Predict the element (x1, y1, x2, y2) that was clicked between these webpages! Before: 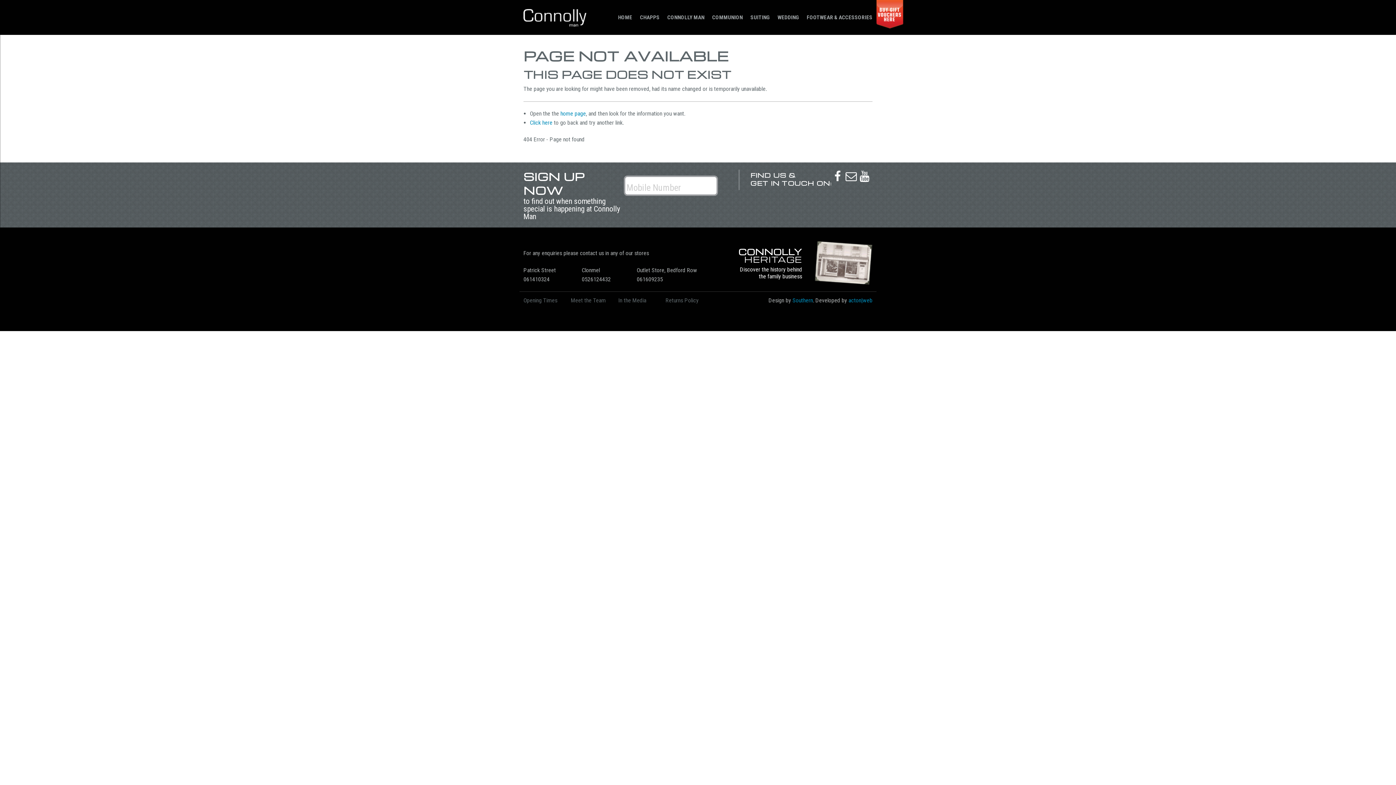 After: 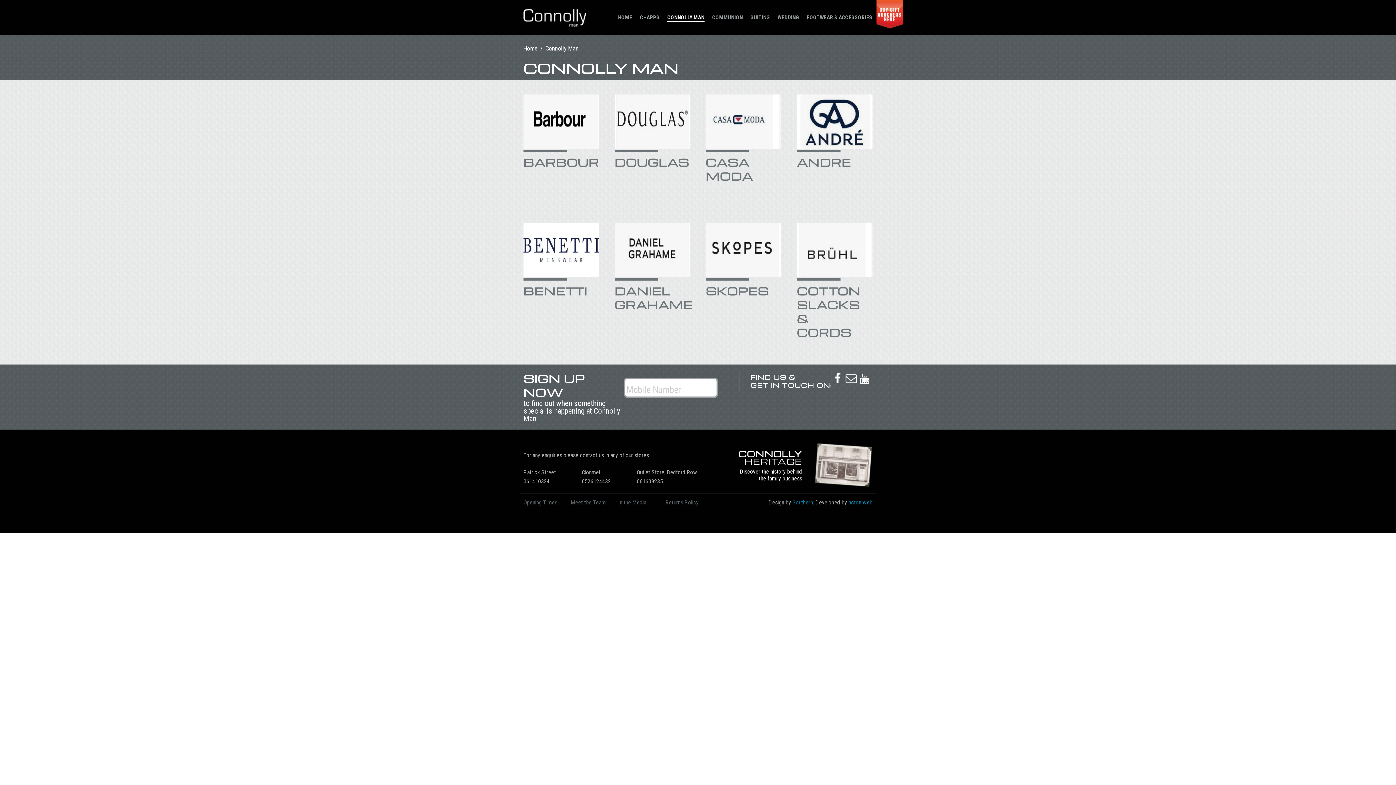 Action: label: CONNOLLY MAN bbox: (663, 0, 708, 34)